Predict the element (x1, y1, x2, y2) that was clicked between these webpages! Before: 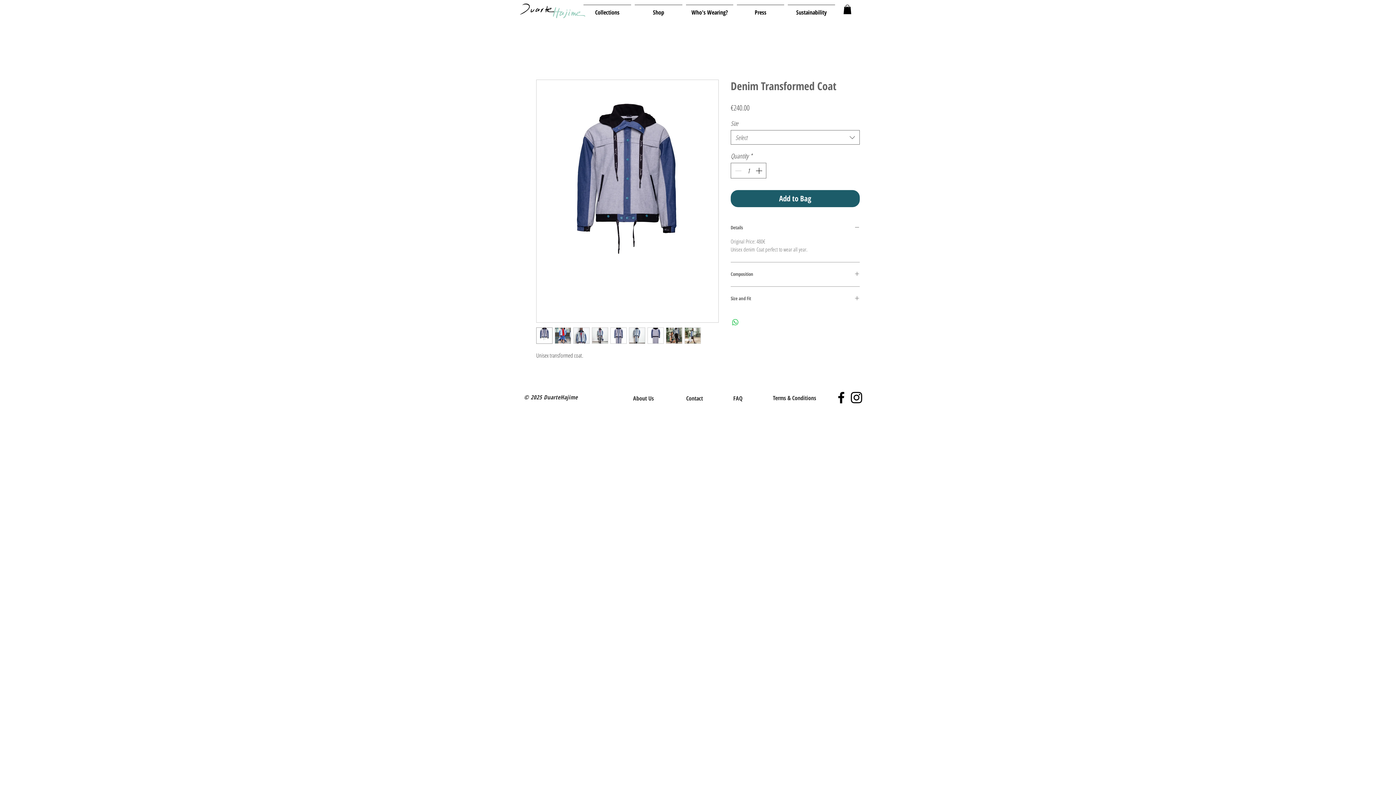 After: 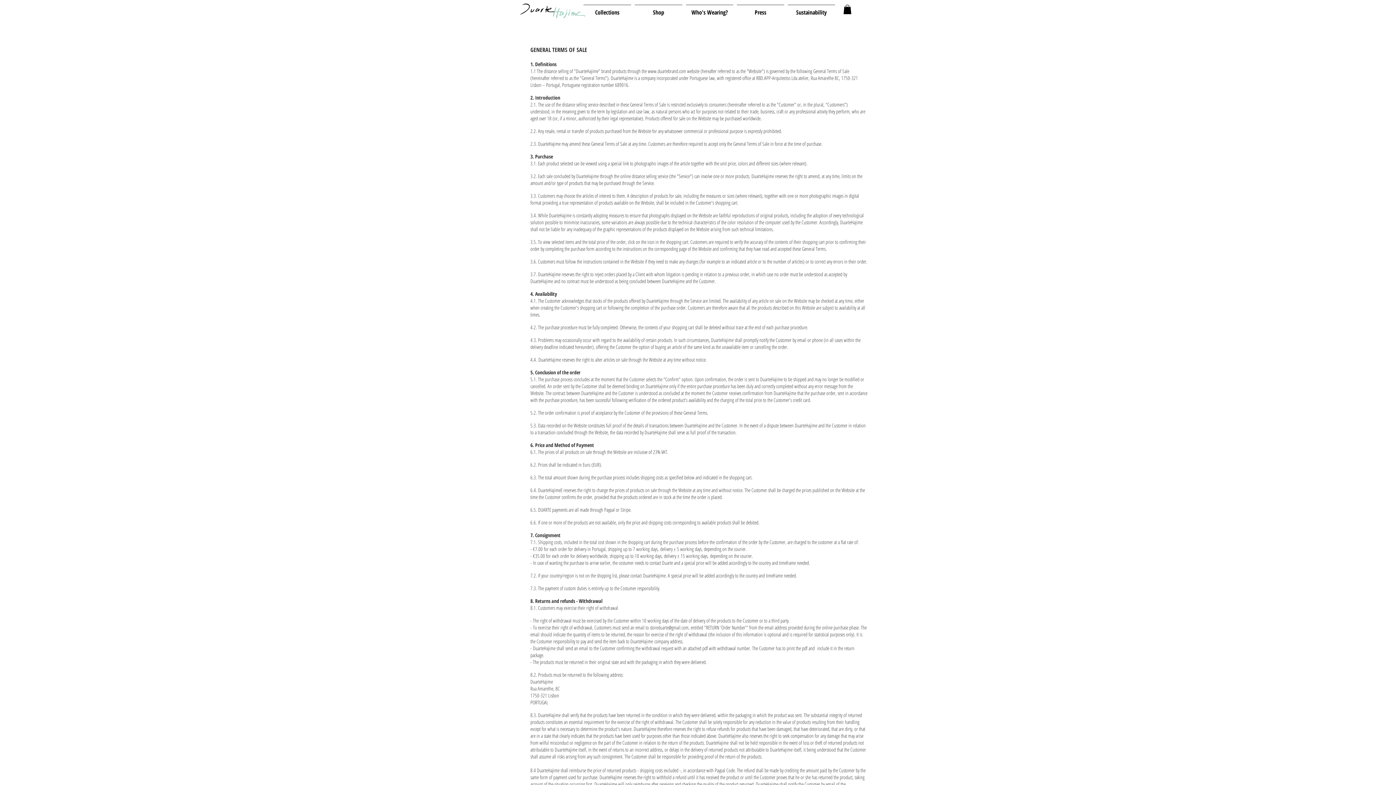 Action: bbox: (767, 390, 822, 405) label: Terms & Conditions